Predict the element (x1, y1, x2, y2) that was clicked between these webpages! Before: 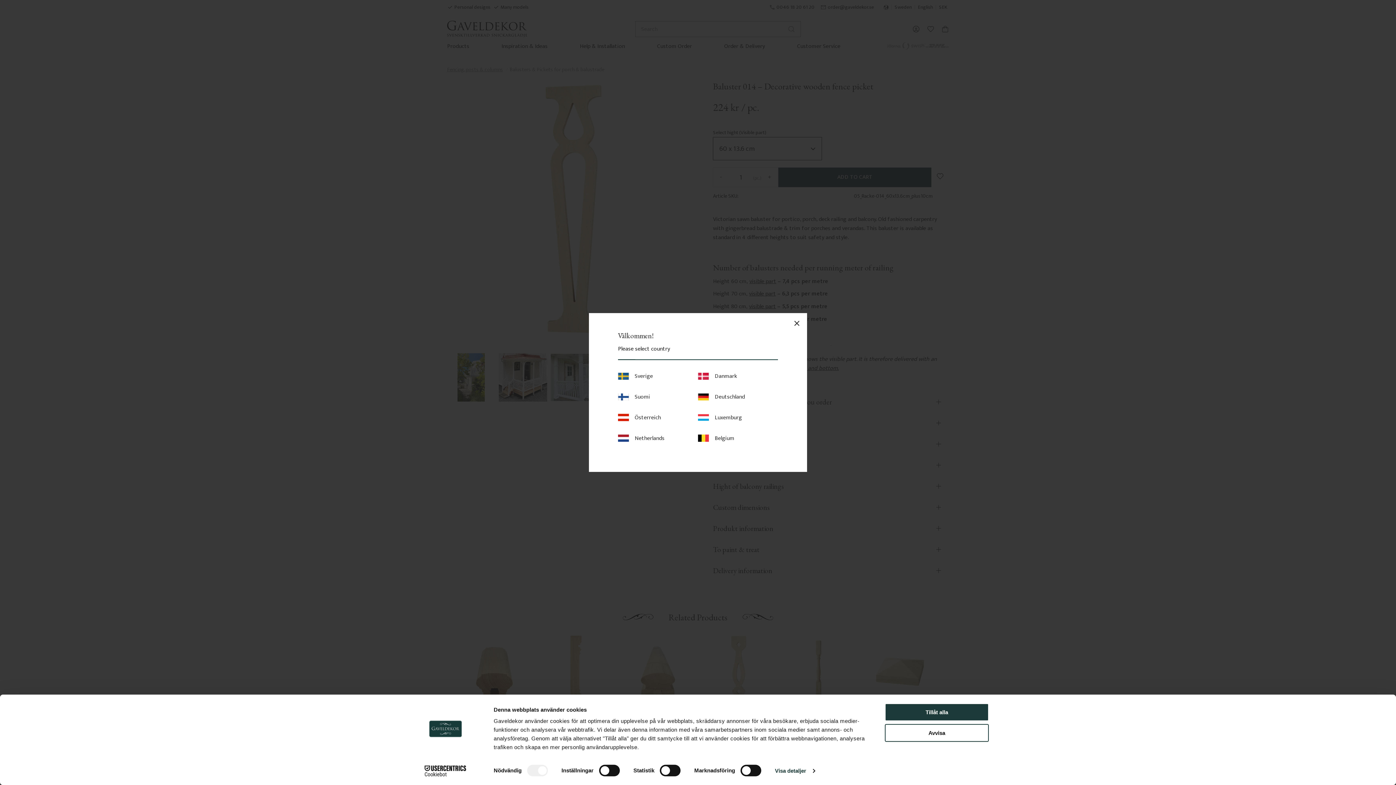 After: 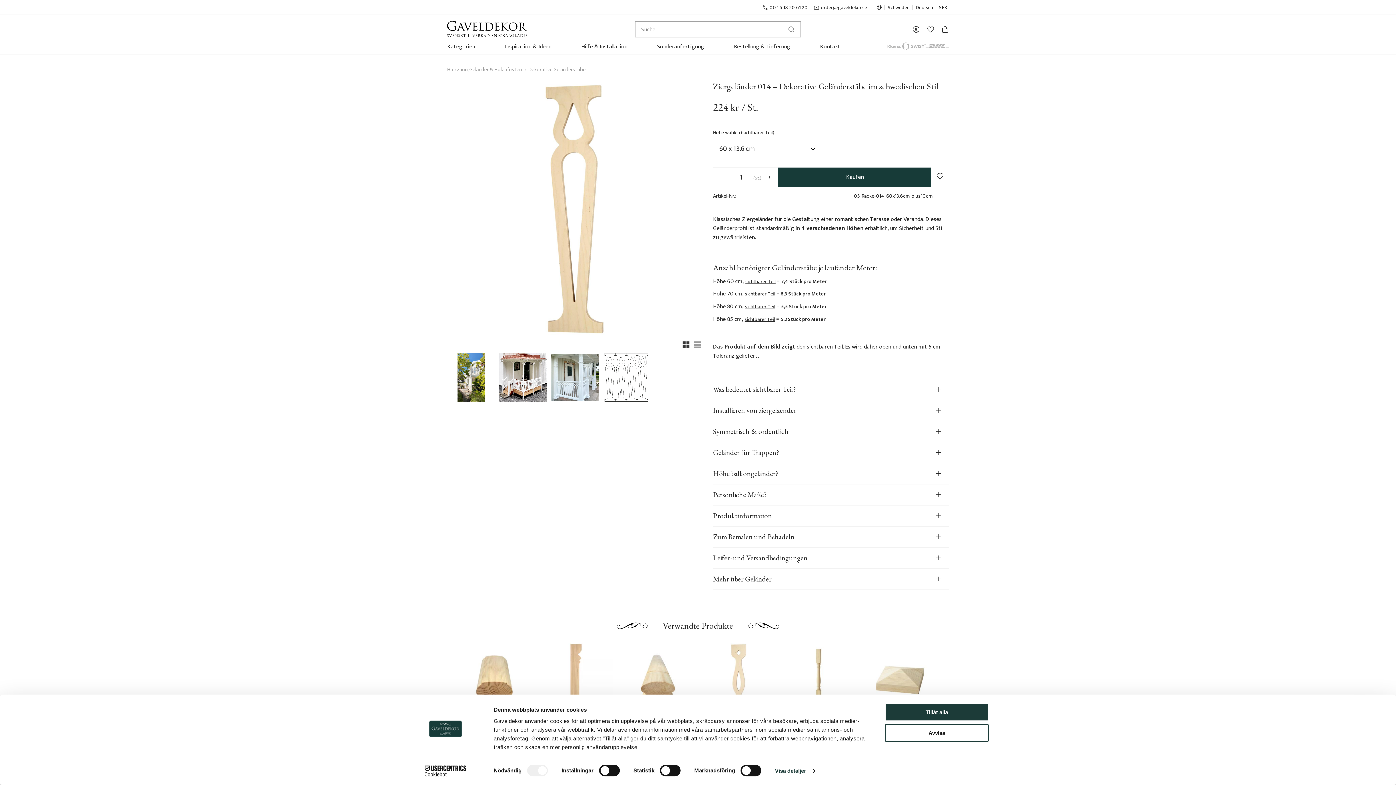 Action: bbox: (618, 410, 686, 425) label: Österreich